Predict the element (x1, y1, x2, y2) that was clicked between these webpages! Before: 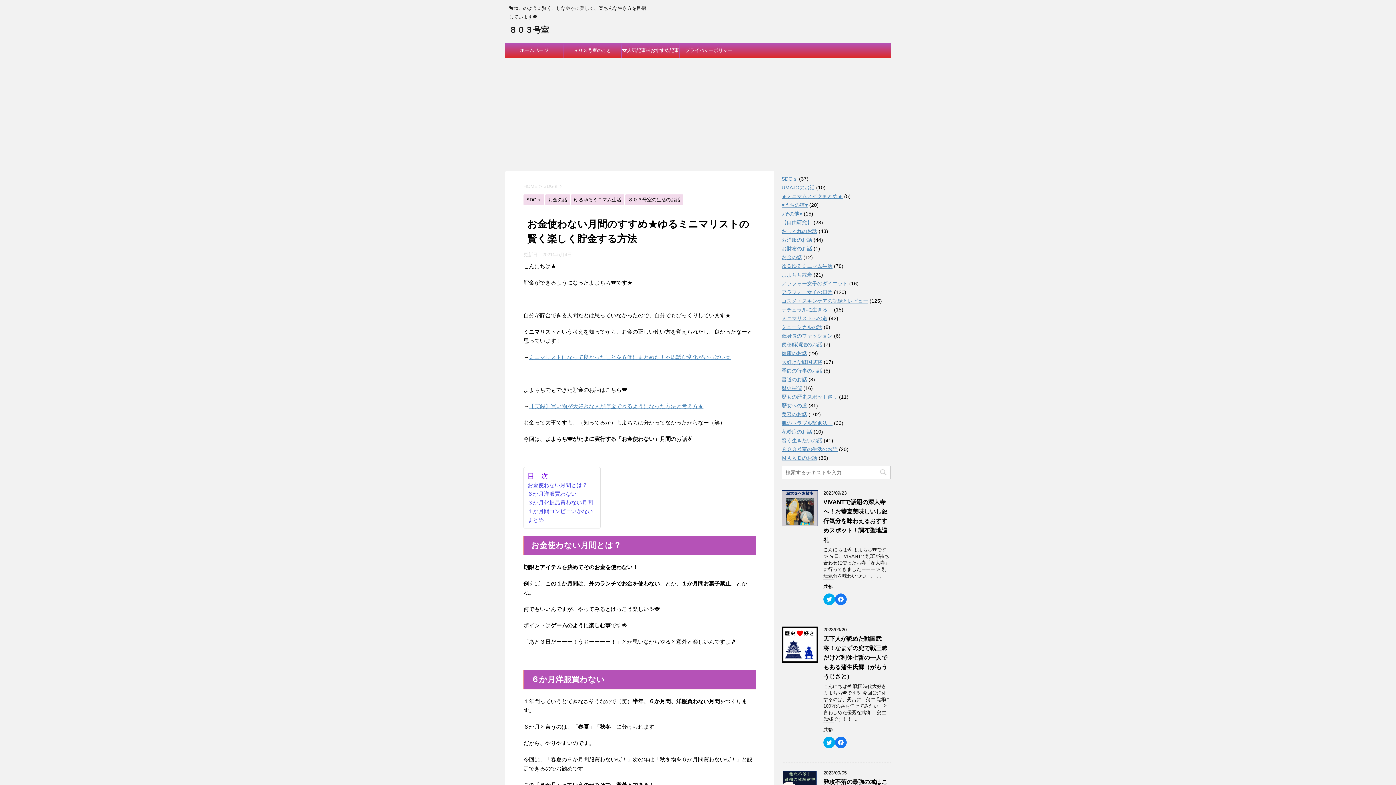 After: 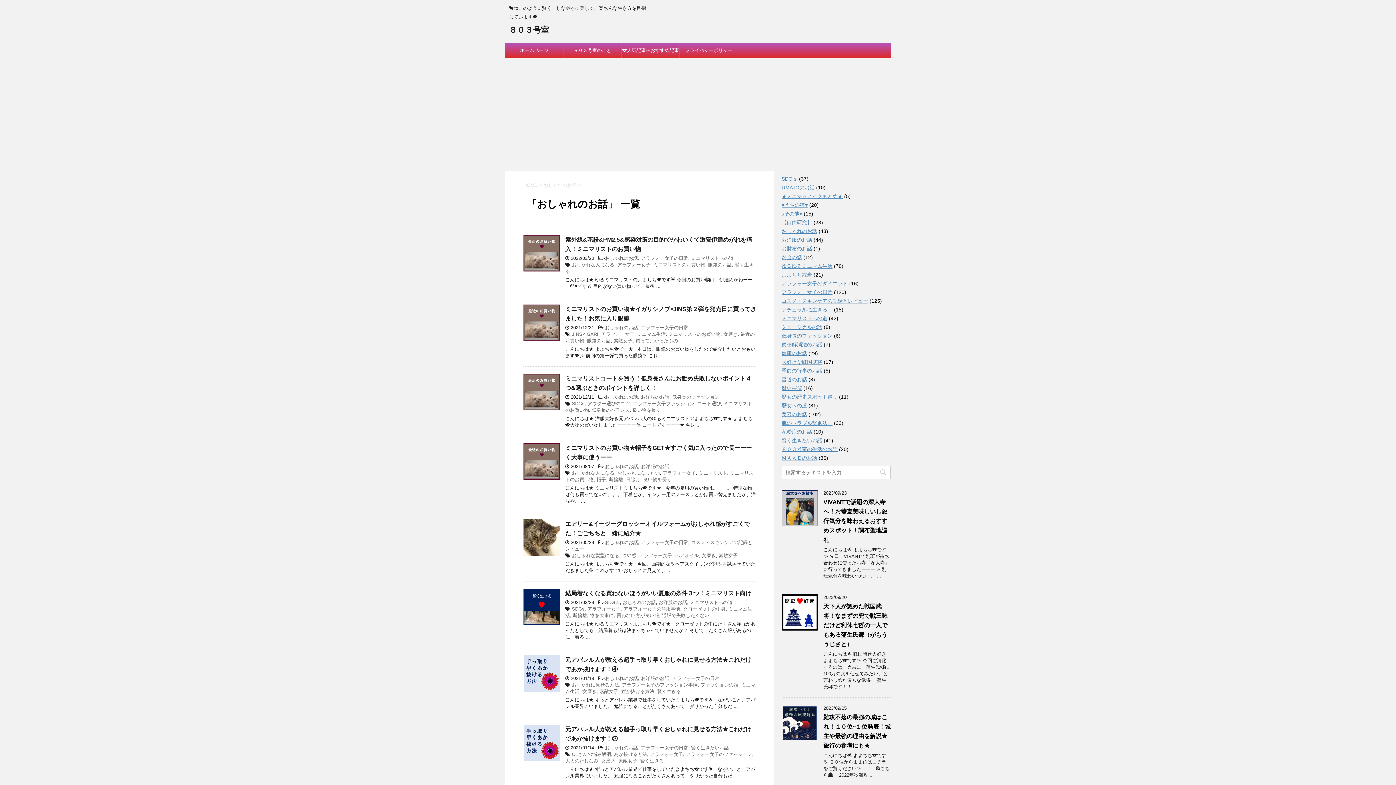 Action: label: おしゃれのお話 bbox: (781, 228, 817, 234)